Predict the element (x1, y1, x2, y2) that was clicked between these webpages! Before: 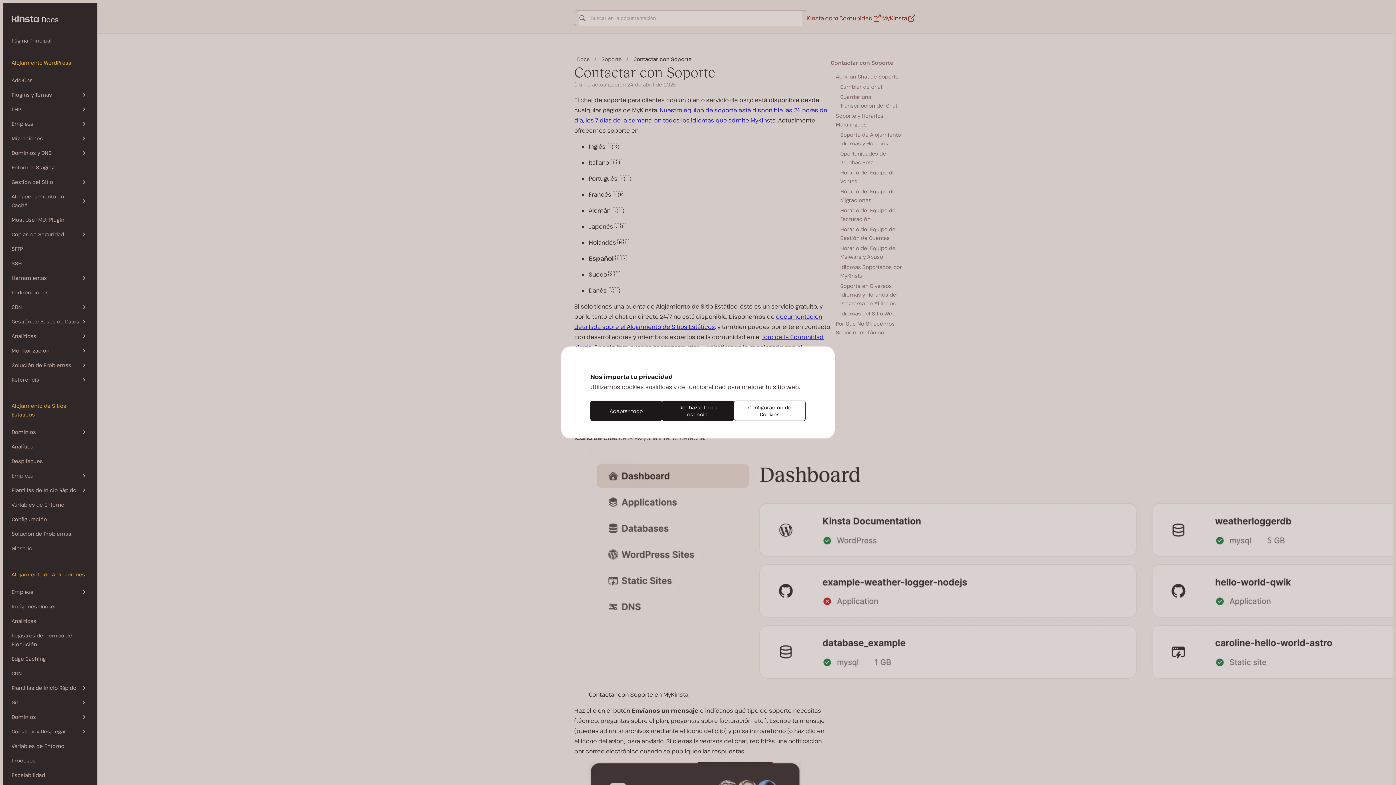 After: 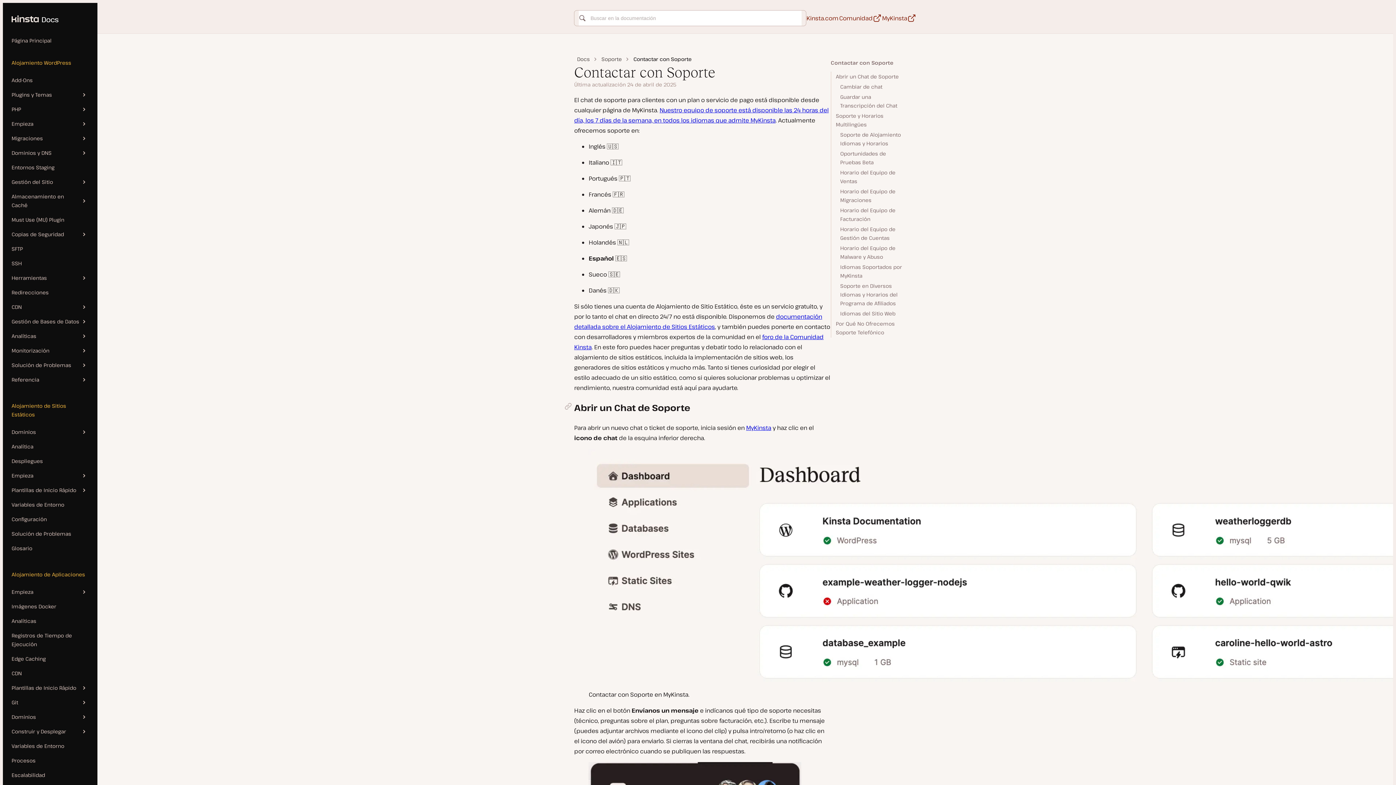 Action: label: Rechazar lo no esencial bbox: (662, 400, 734, 421)